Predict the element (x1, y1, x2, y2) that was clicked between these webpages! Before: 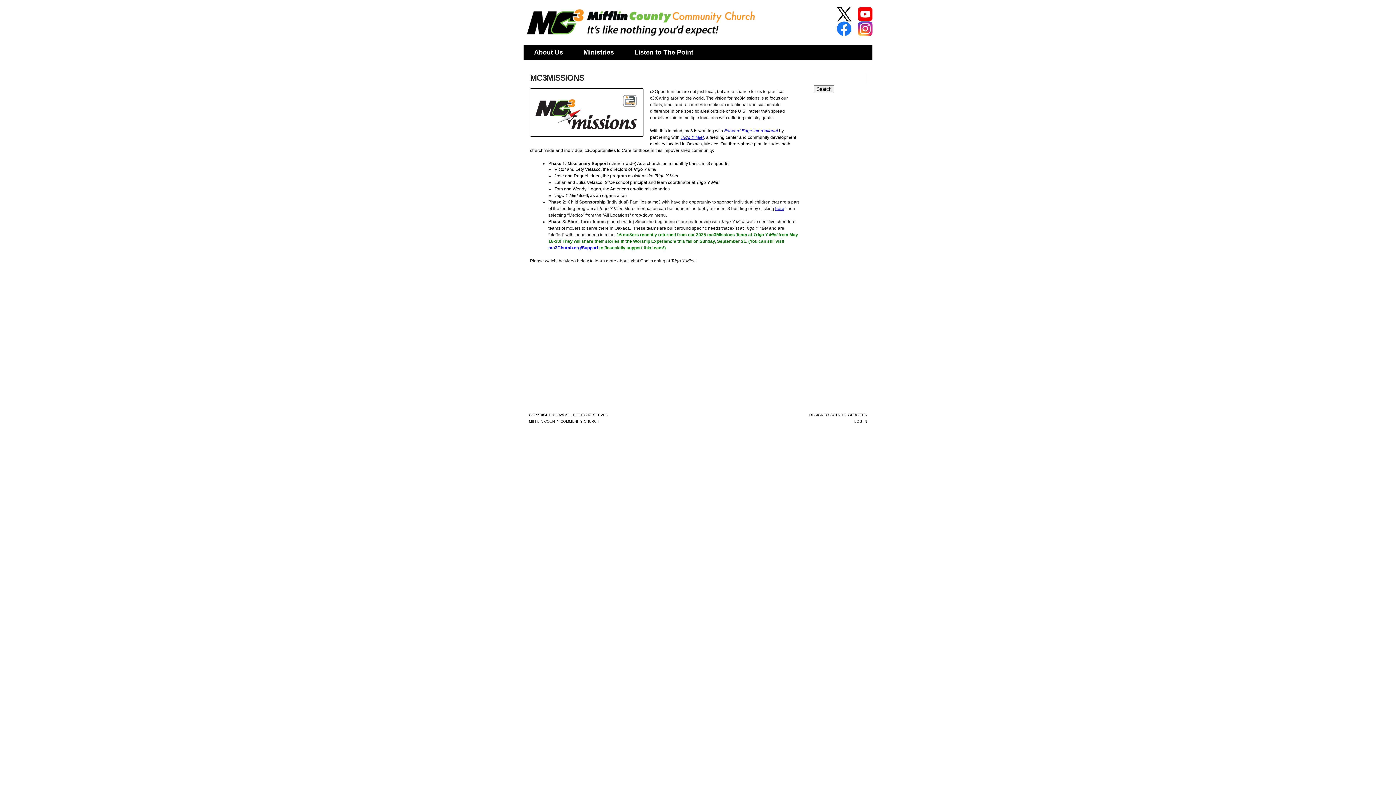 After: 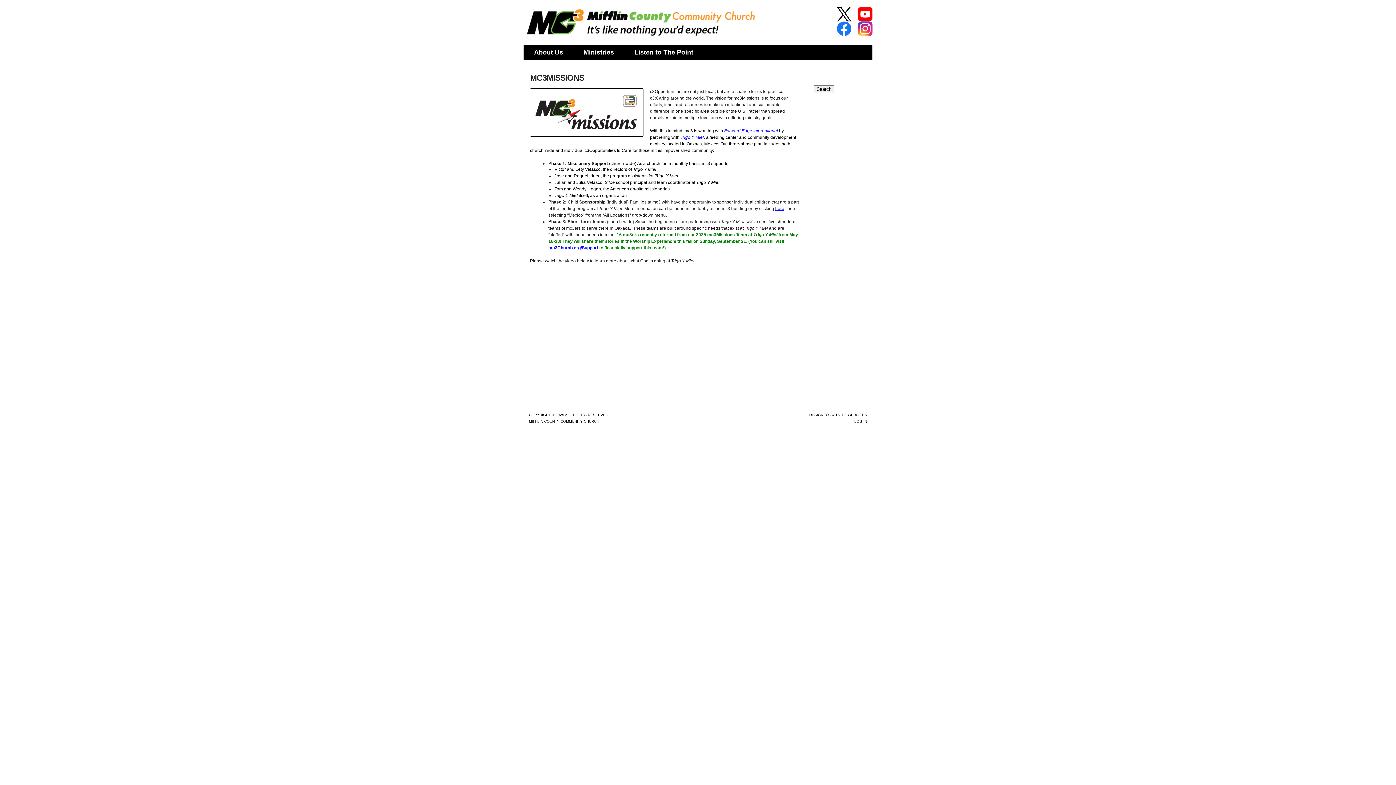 Action: bbox: (680, 135, 704, 140) label: Trigo Y Miel